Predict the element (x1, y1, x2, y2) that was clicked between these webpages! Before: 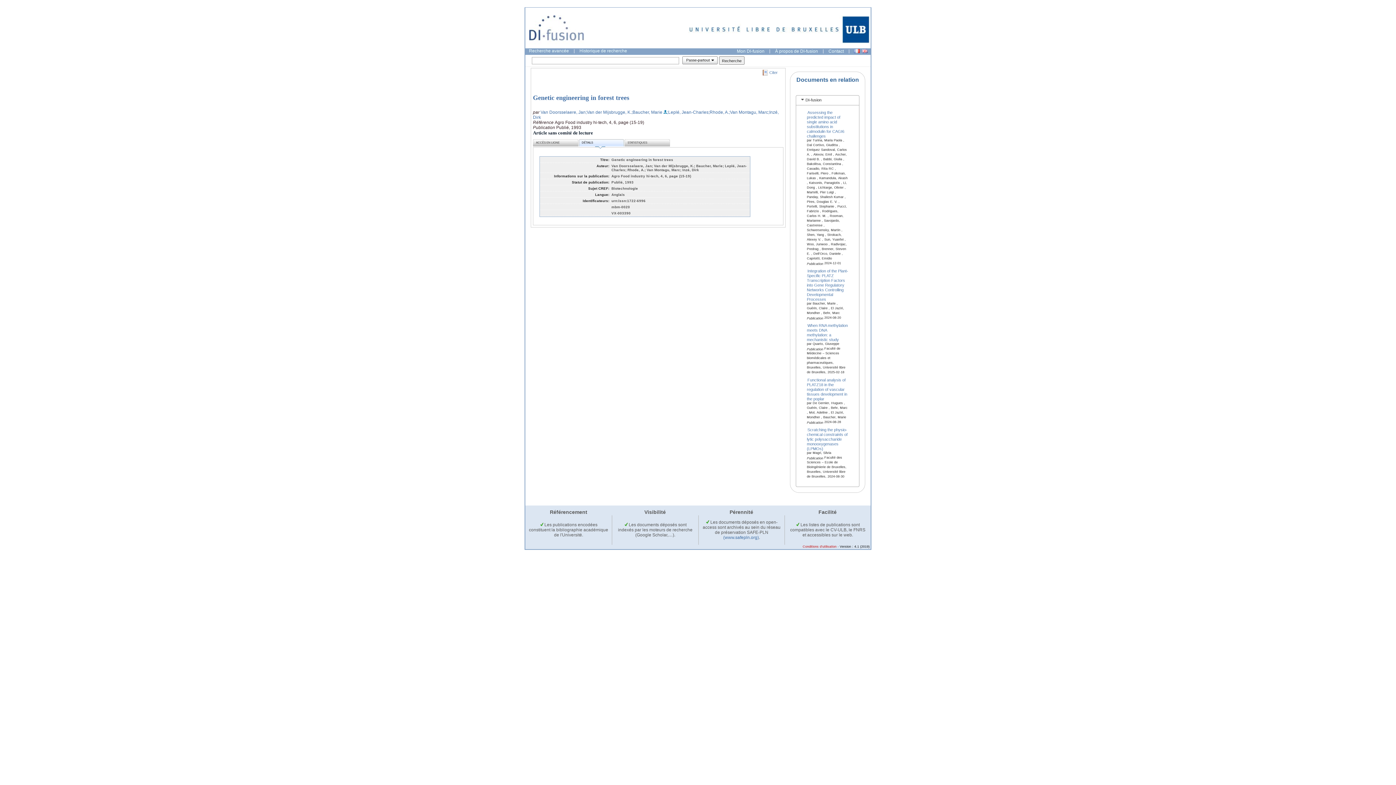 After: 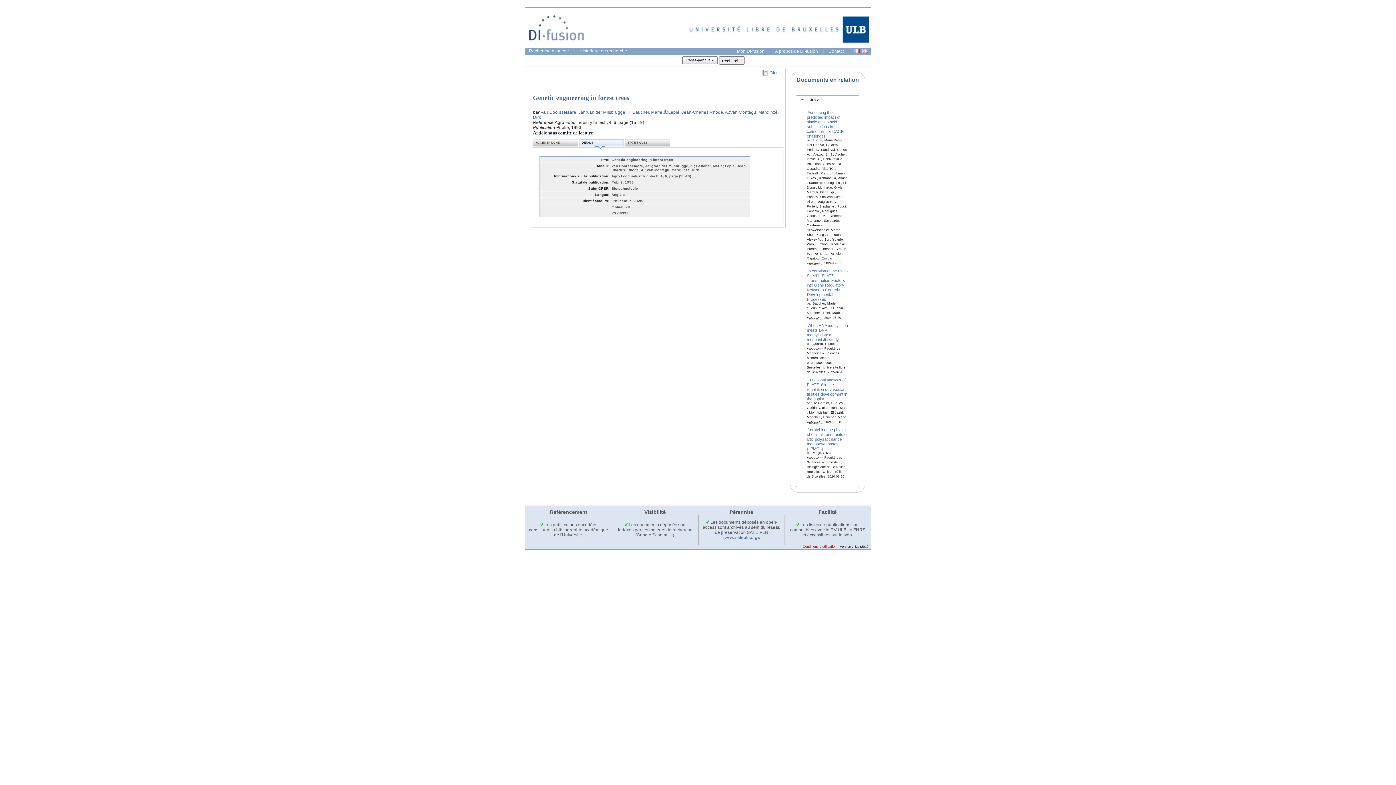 Action: label:  Les documents déposés en open-access sont archivés au sein du réseau de préservation SAFE-PLN  bbox: (702, 520, 780, 535)